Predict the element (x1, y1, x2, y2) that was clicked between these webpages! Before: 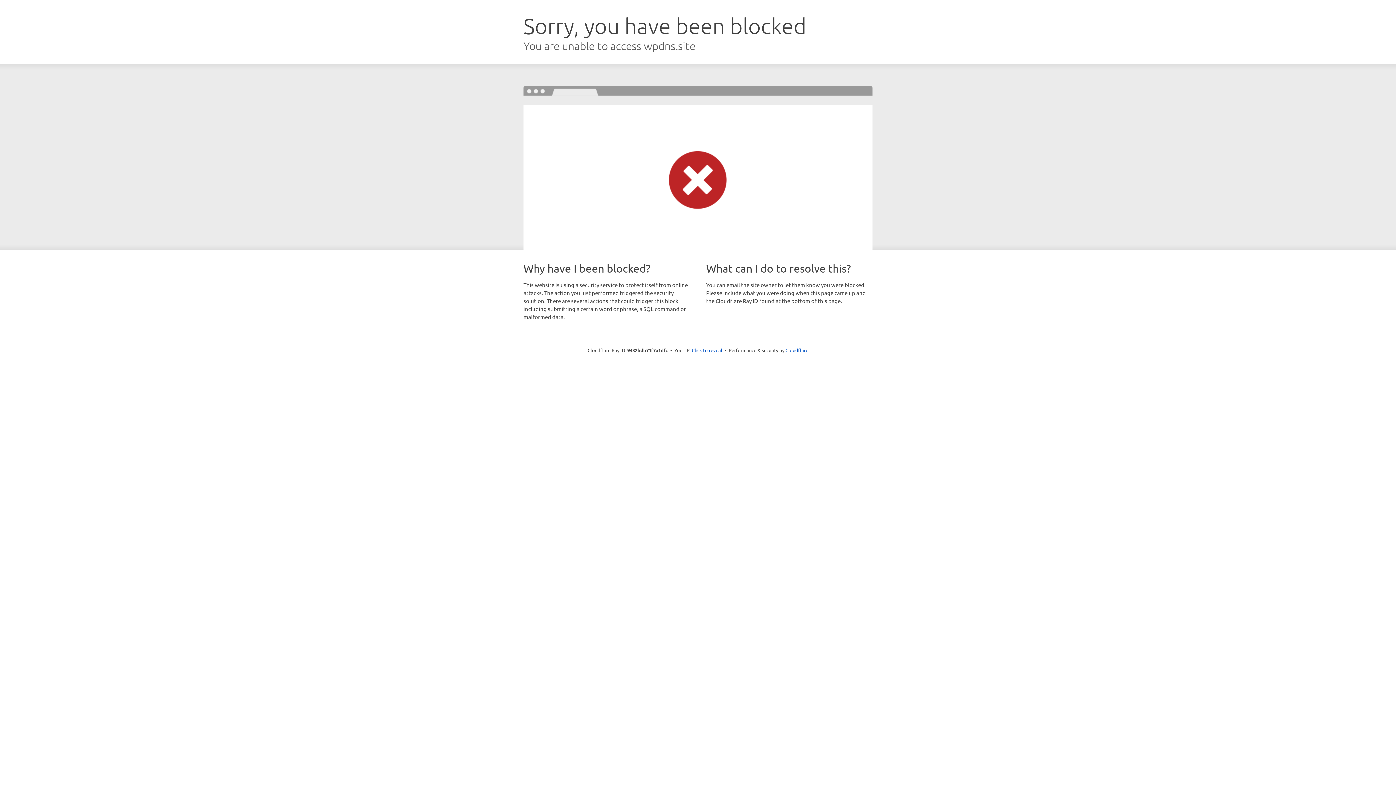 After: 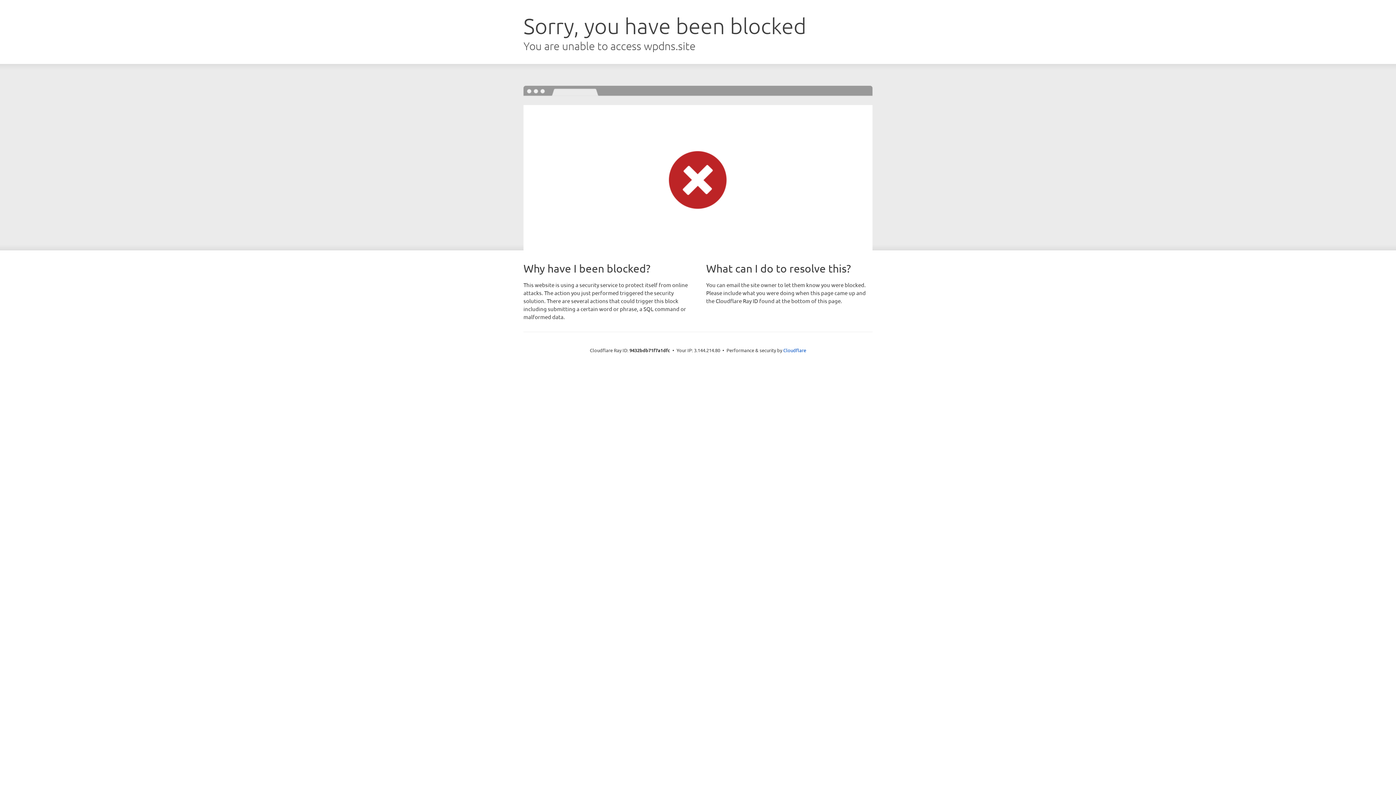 Action: label: Click to reveal bbox: (692, 346, 722, 353)